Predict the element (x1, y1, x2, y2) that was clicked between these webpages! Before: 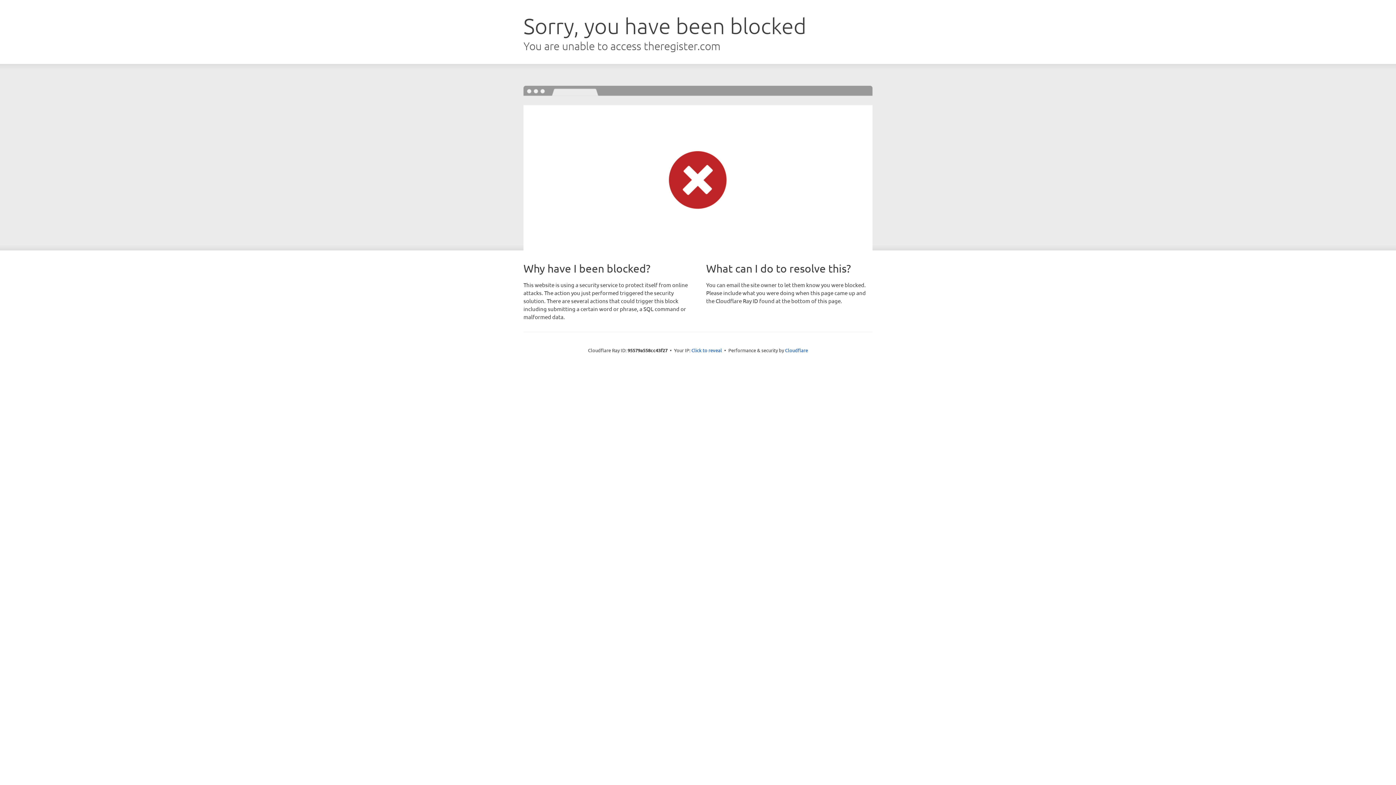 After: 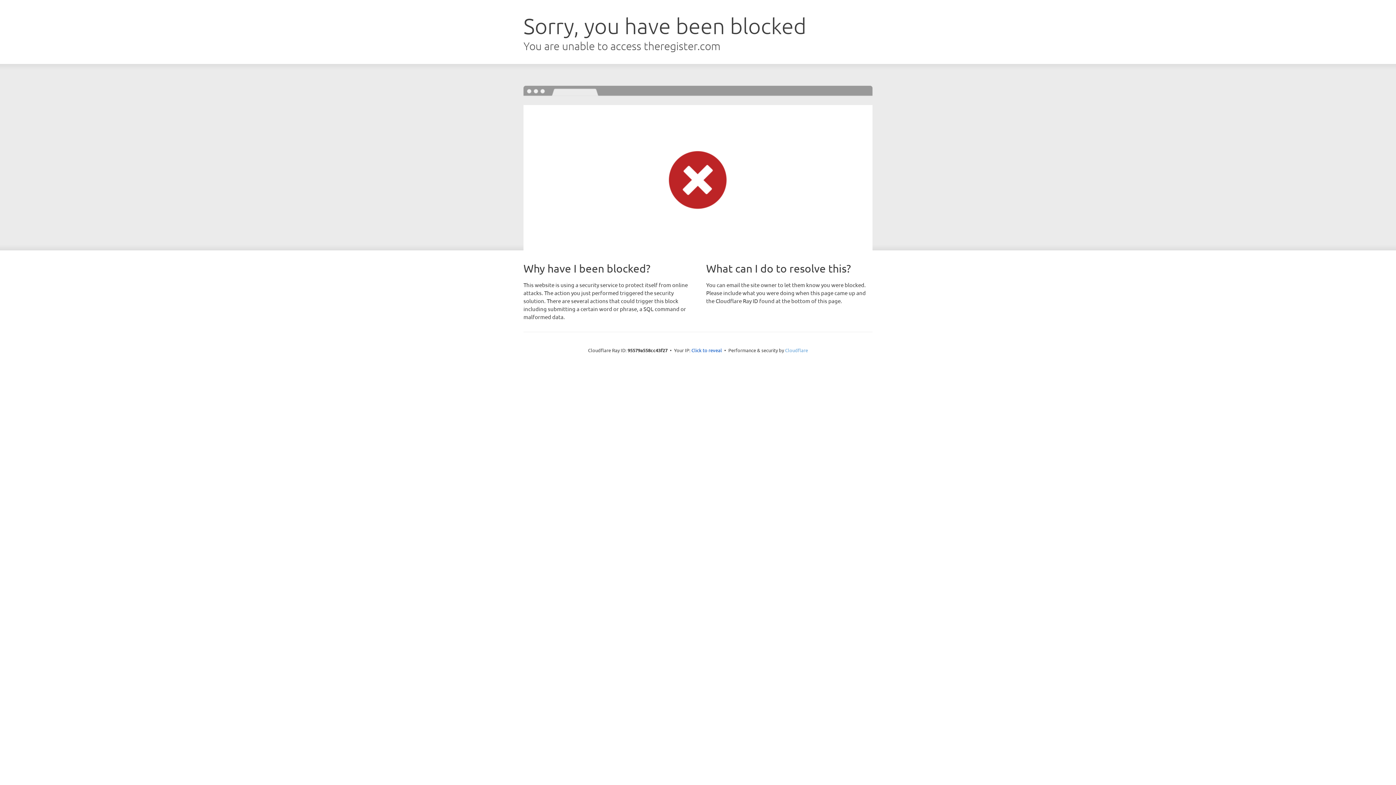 Action: bbox: (785, 347, 808, 353) label: Cloudflare